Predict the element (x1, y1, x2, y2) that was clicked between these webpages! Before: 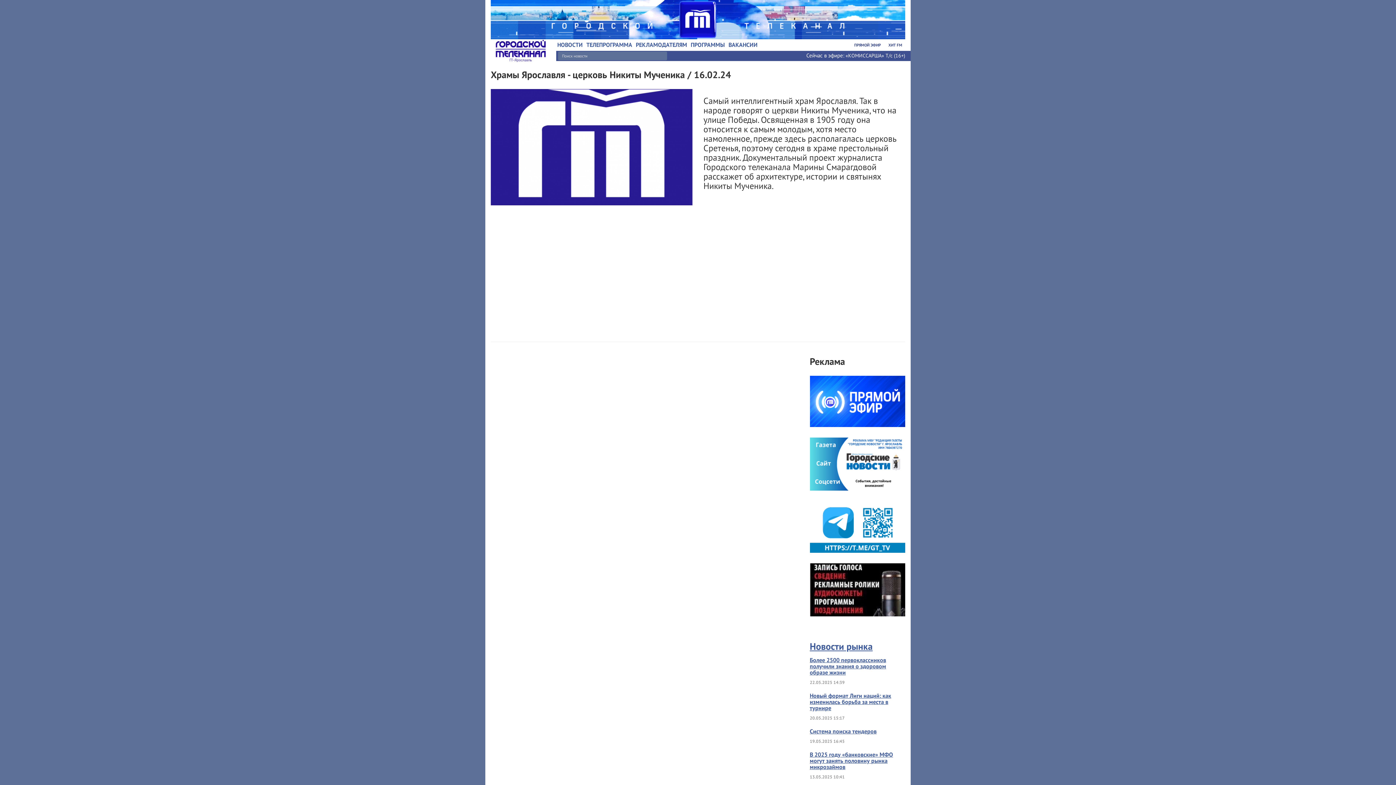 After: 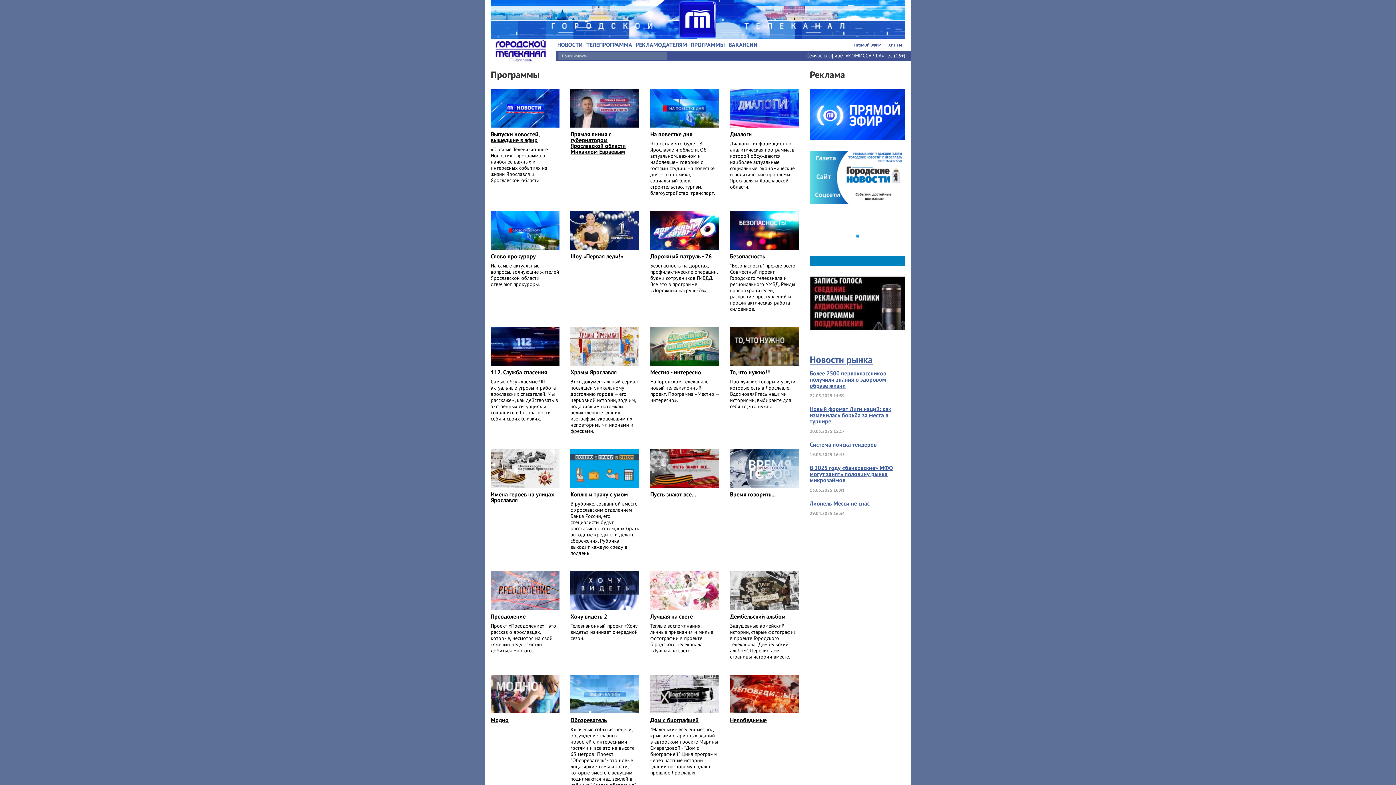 Action: label: ПРОГРАММЫ bbox: (690, 41, 728, 47)